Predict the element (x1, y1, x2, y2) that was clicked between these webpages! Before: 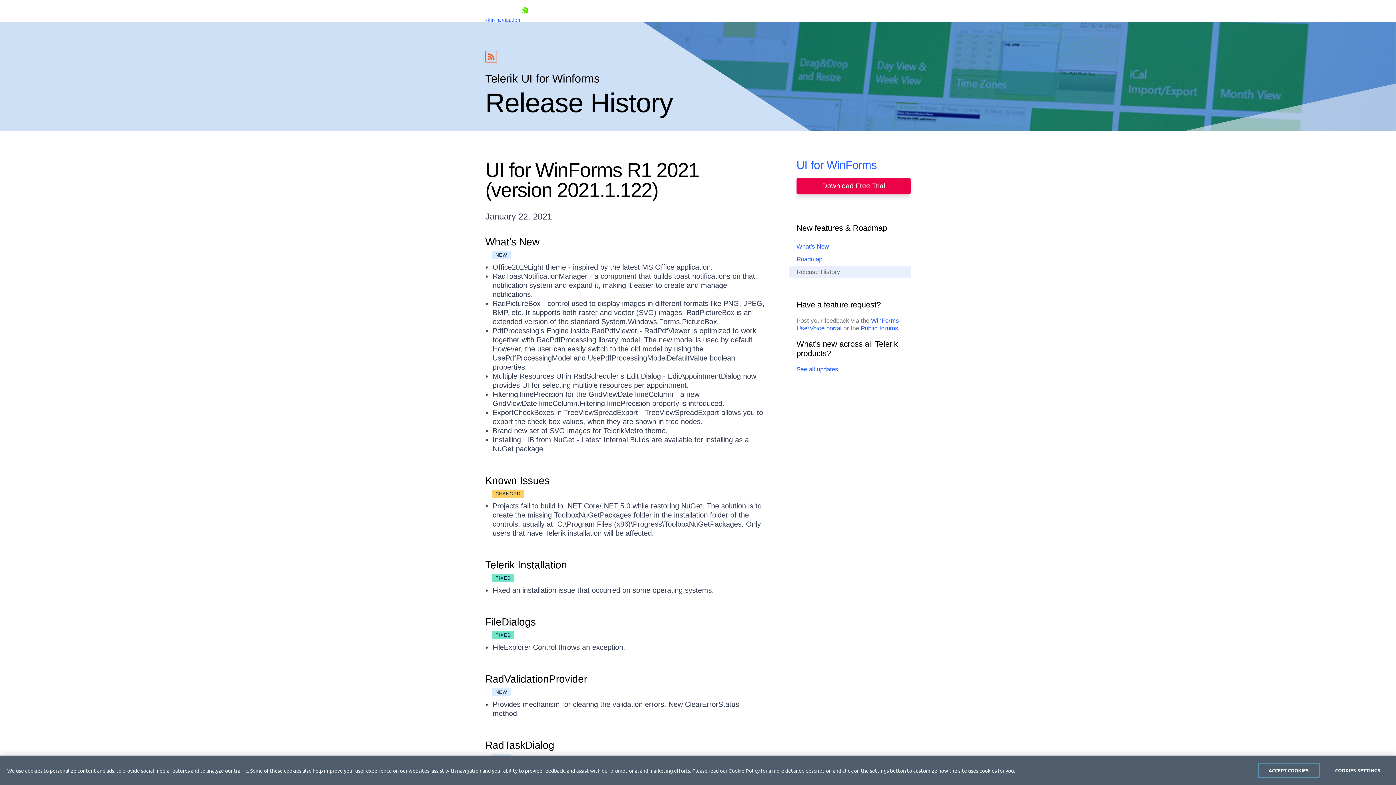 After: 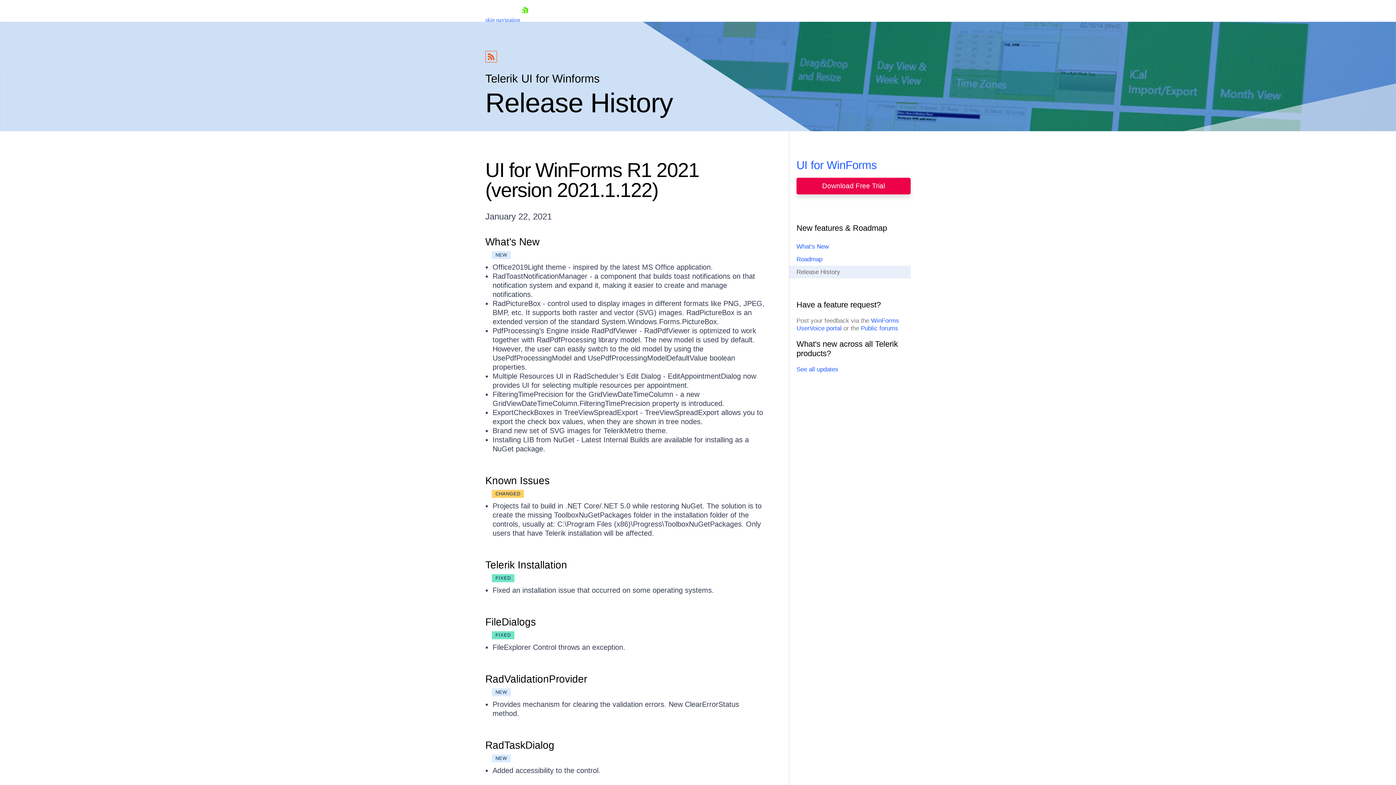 Action: label: ACCEPT COOKIES bbox: (1258, 763, 1320, 778)